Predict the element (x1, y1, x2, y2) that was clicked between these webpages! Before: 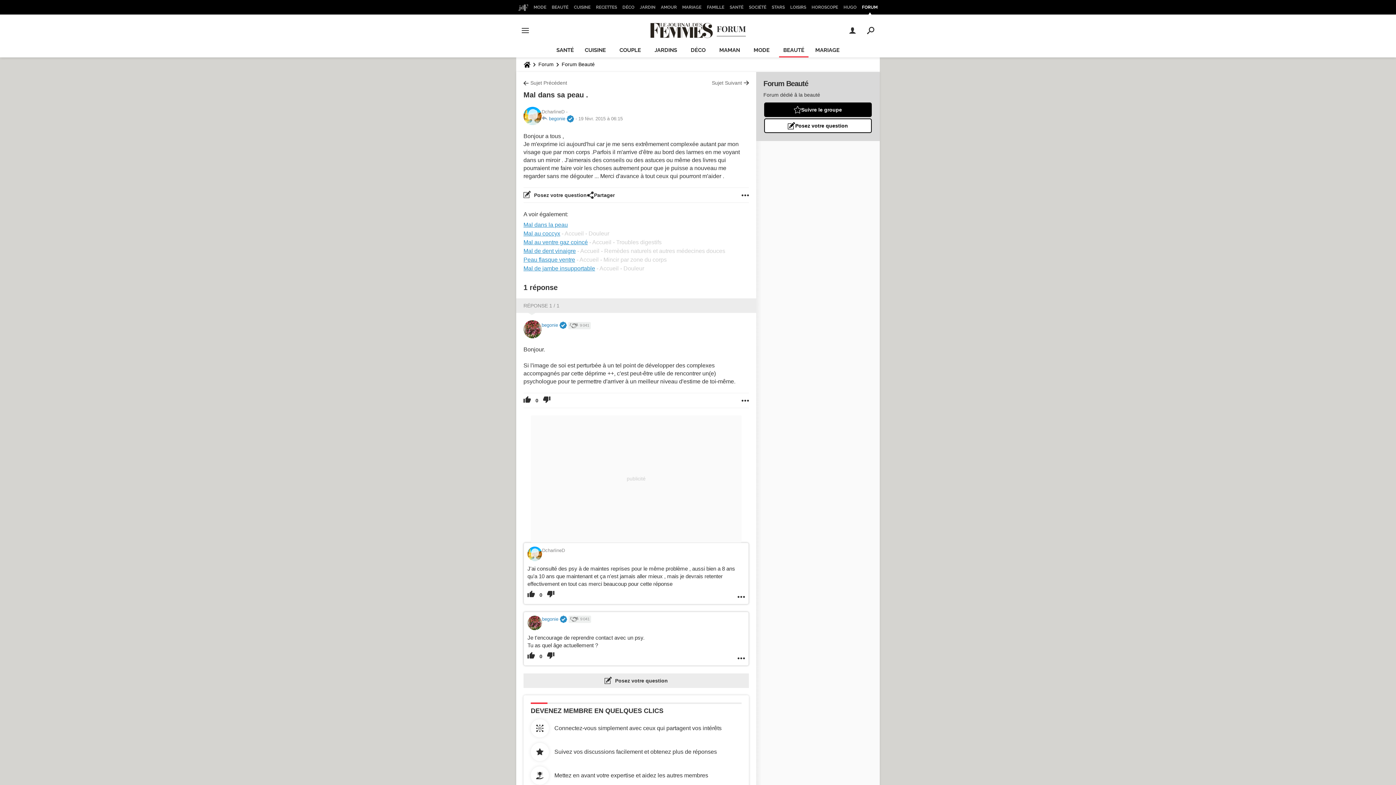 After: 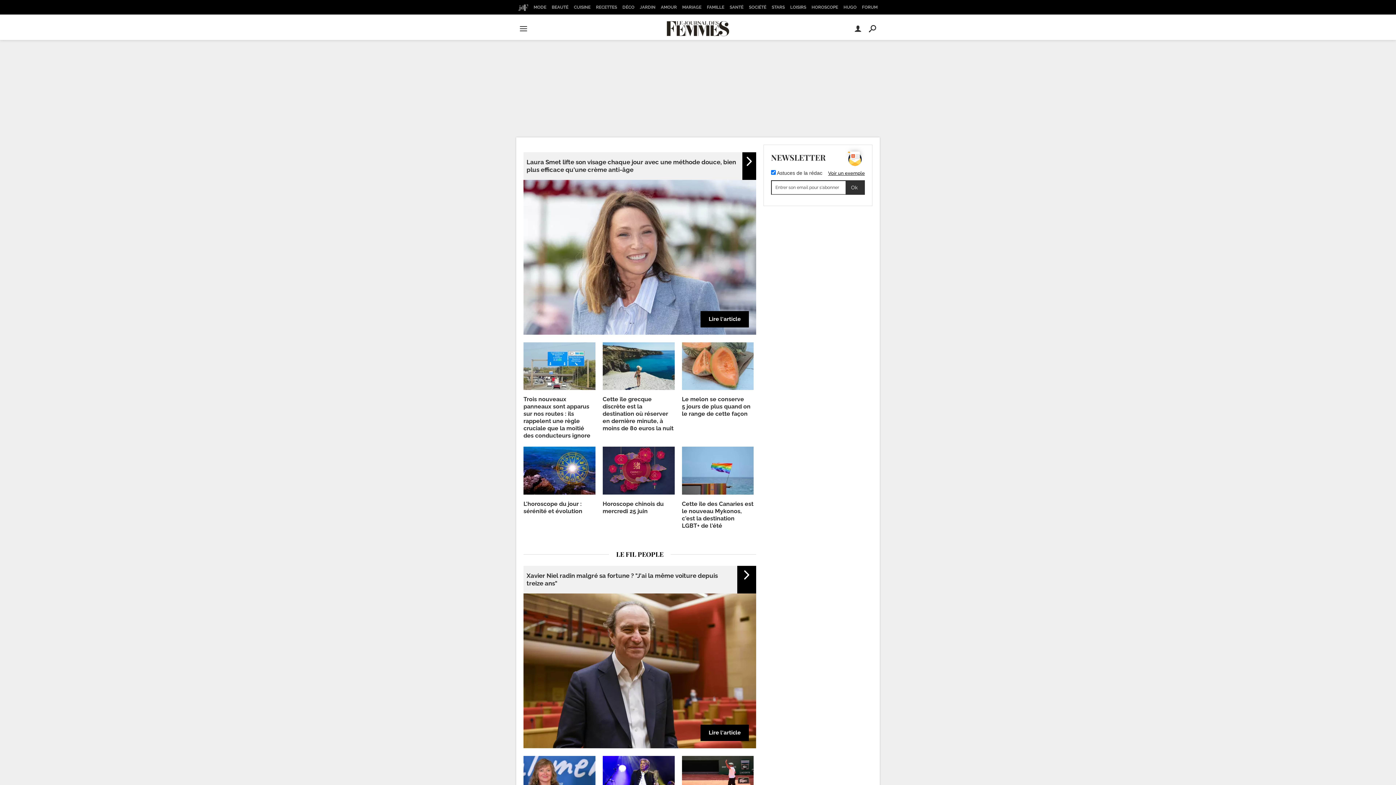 Action: bbox: (516, 0, 530, 14)